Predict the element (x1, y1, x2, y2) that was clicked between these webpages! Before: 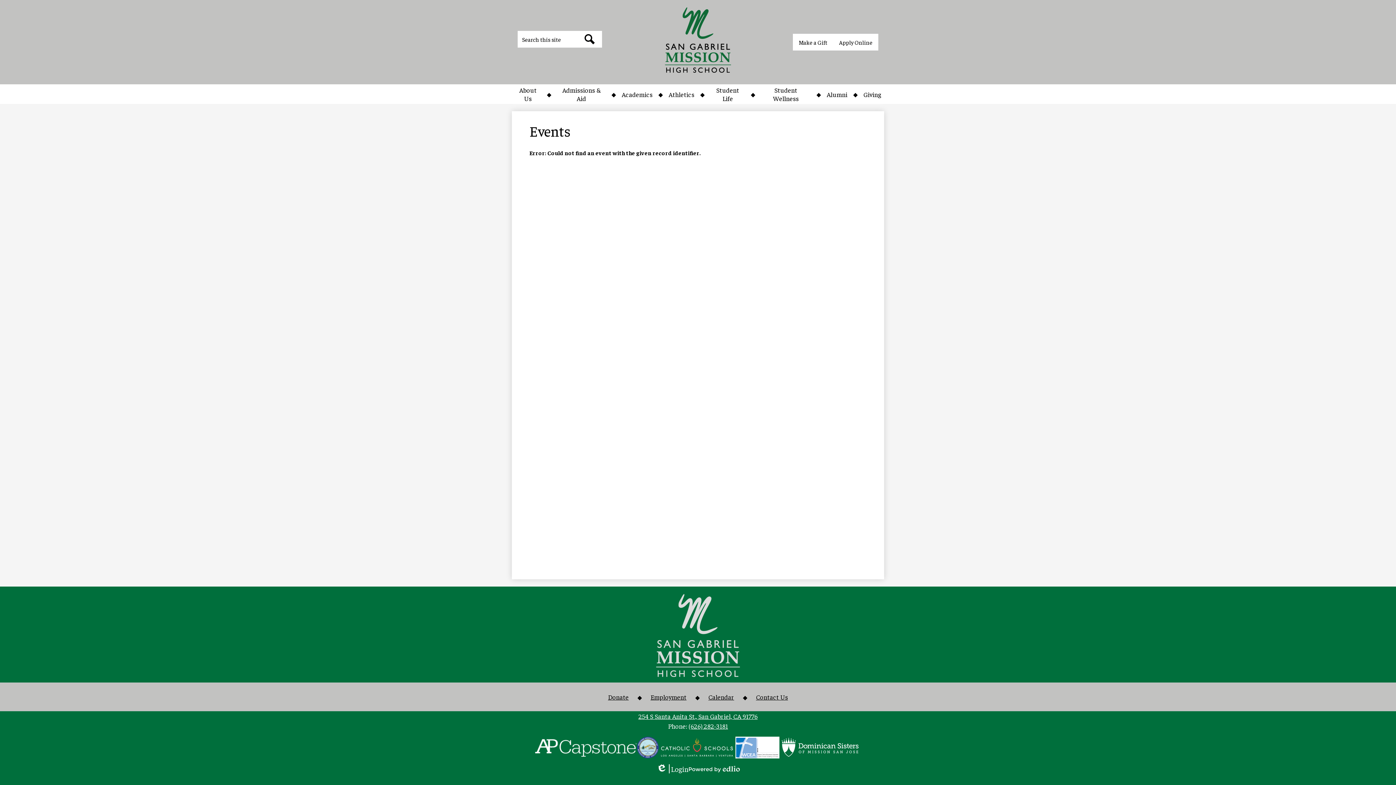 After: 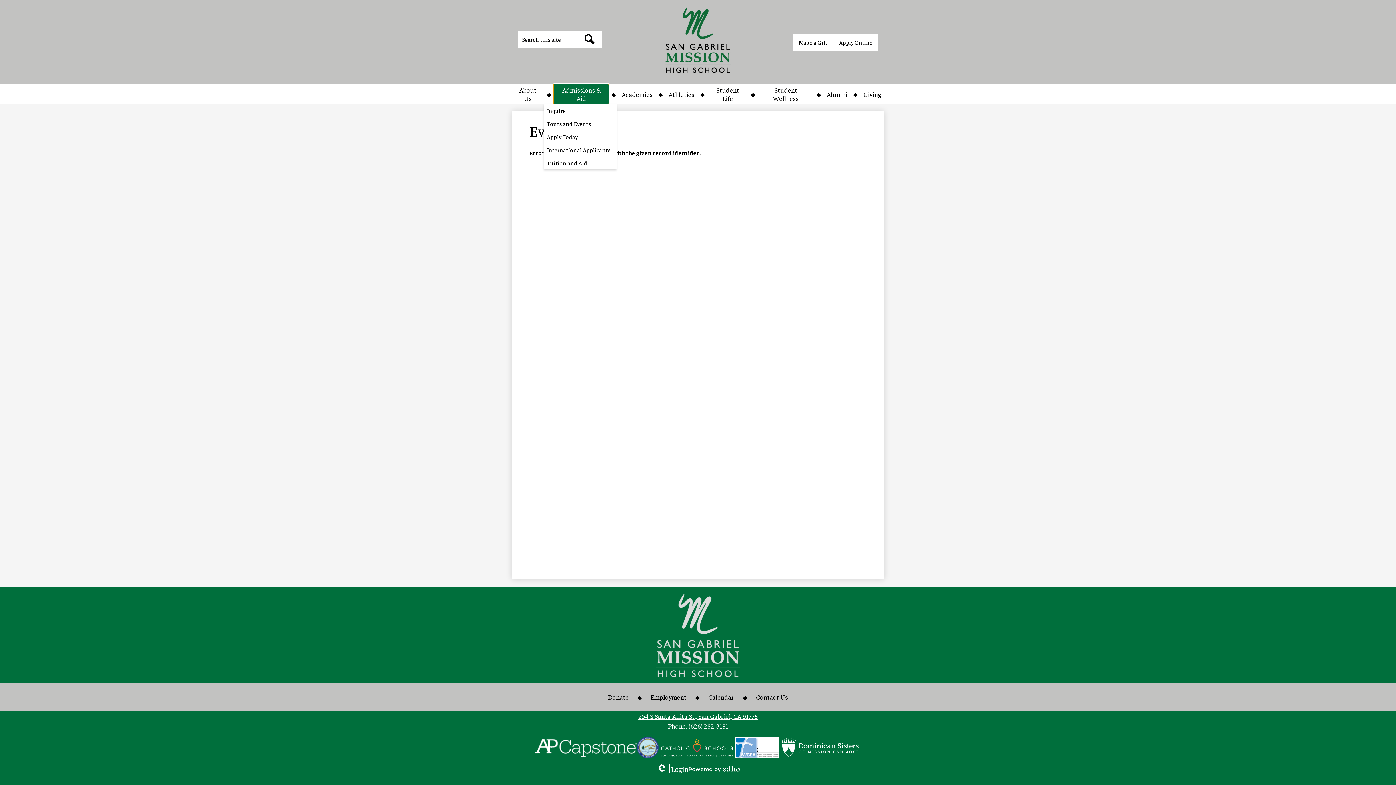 Action: bbox: (554, 84, 608, 104) label: Admissions & Aid